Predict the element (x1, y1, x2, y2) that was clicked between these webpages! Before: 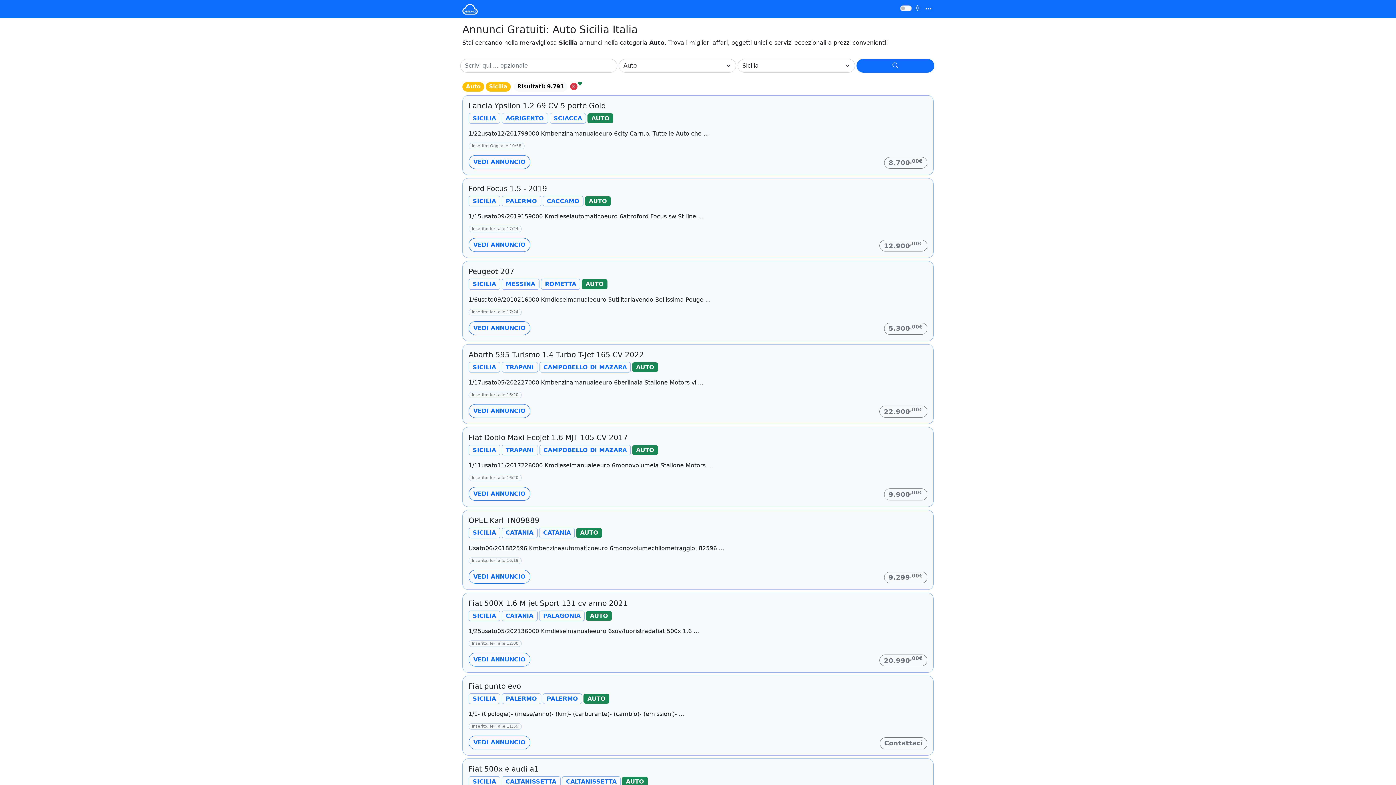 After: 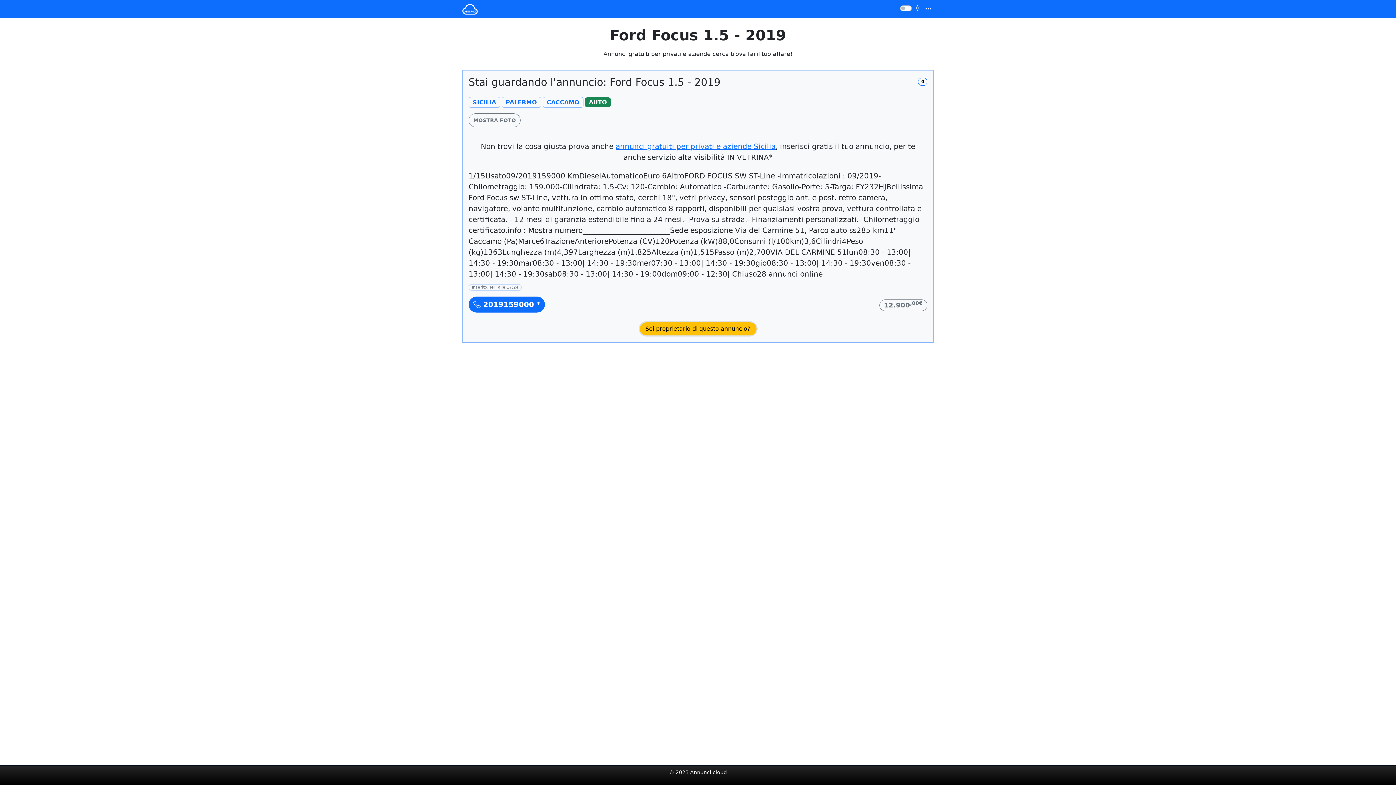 Action: bbox: (468, 238, 530, 252) label: VEDI ANNUNCIO